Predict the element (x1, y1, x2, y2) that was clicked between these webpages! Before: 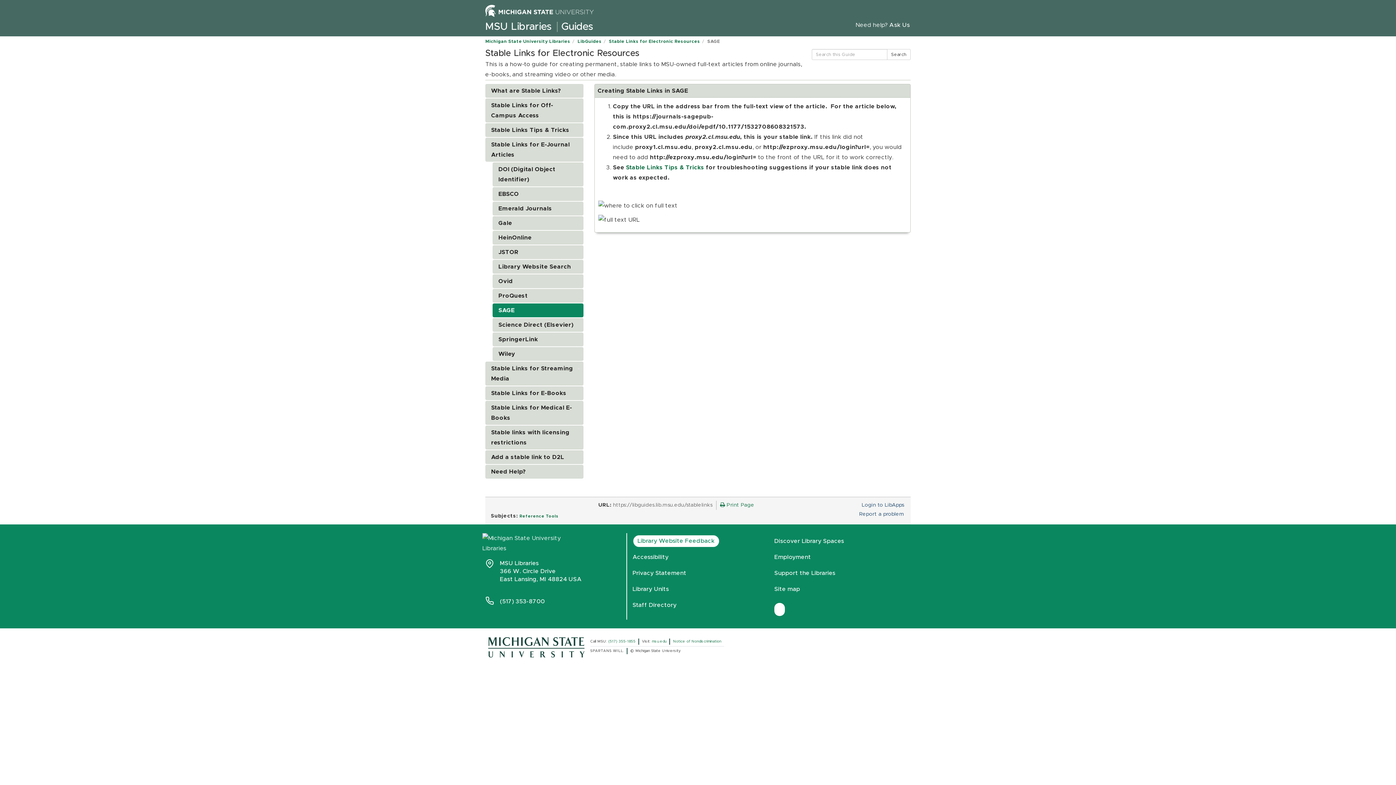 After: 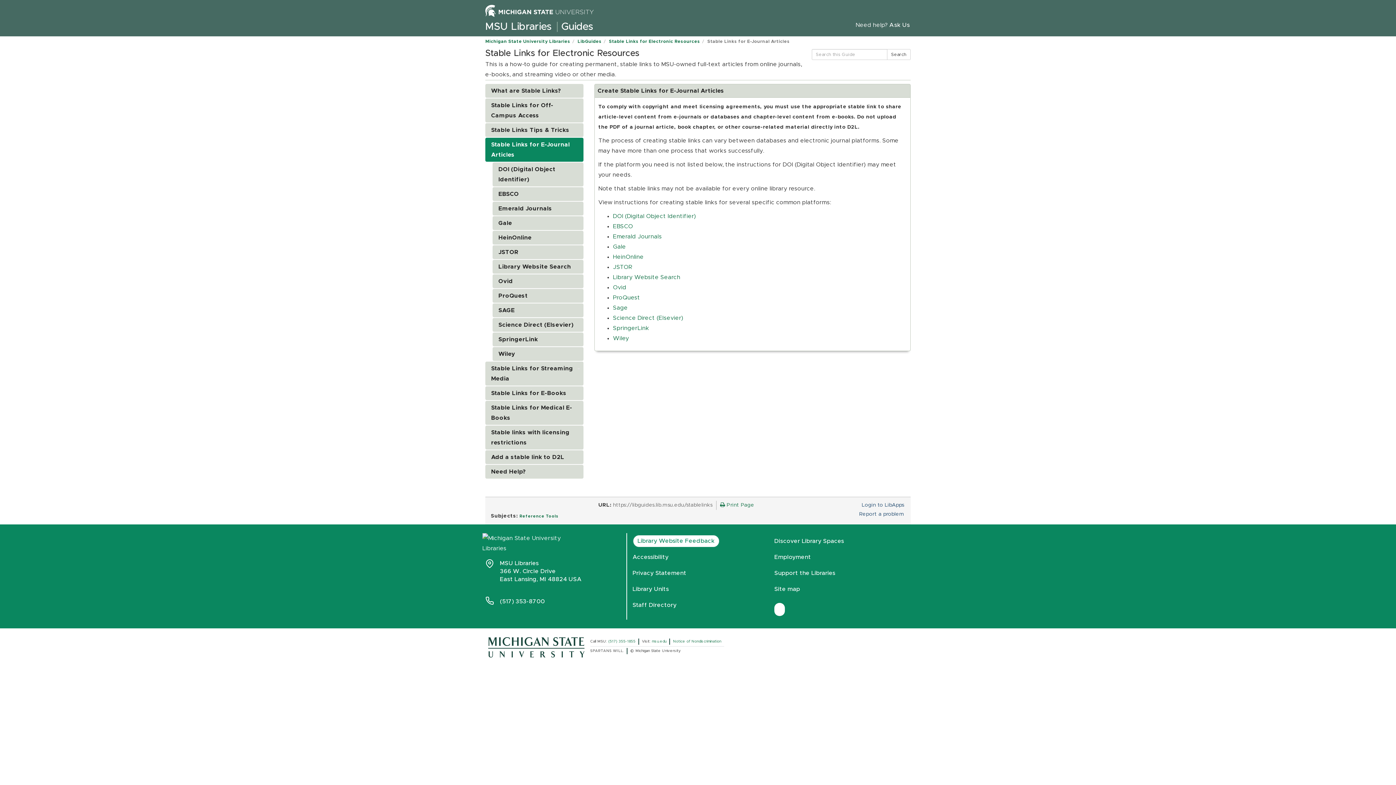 Action: bbox: (485, 137, 583, 161) label: Stable Links for E-Journal Articles